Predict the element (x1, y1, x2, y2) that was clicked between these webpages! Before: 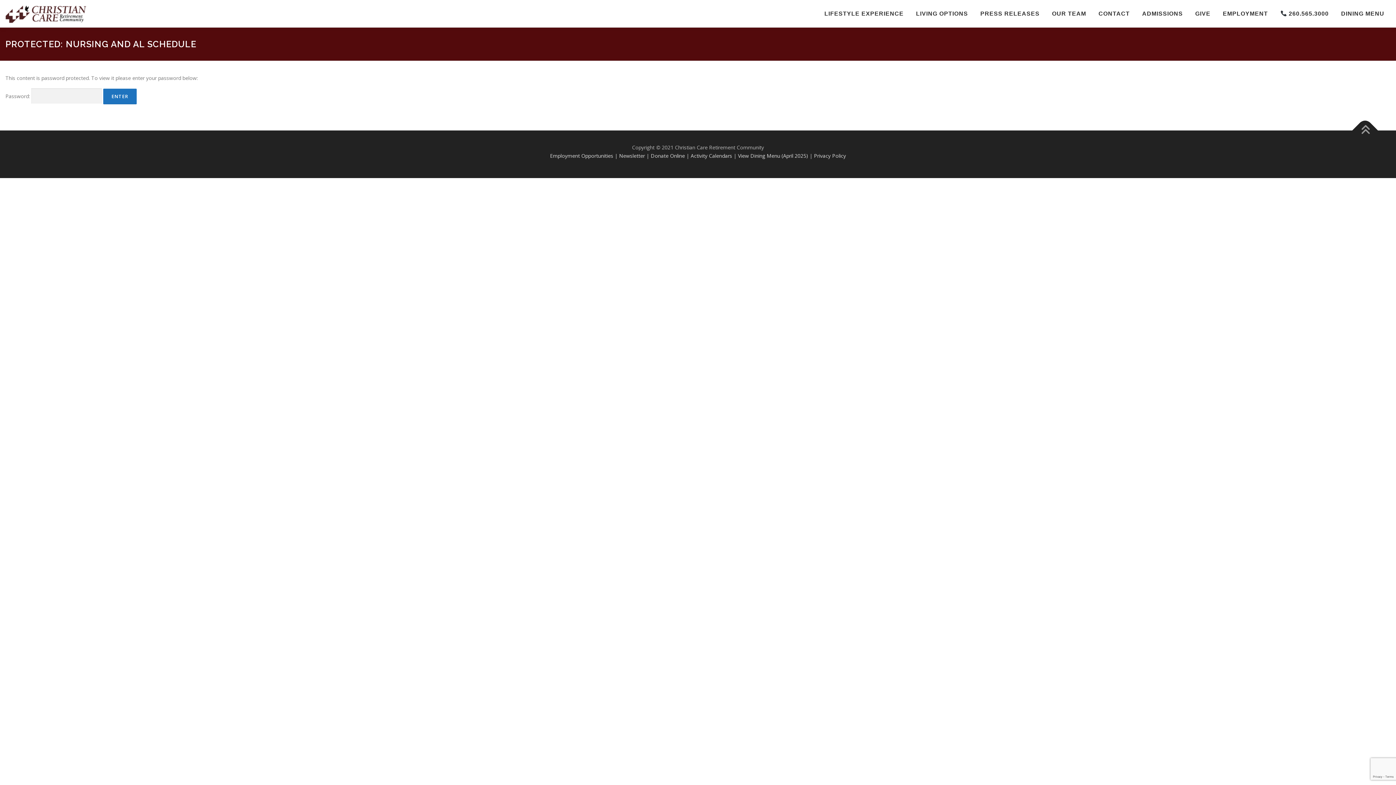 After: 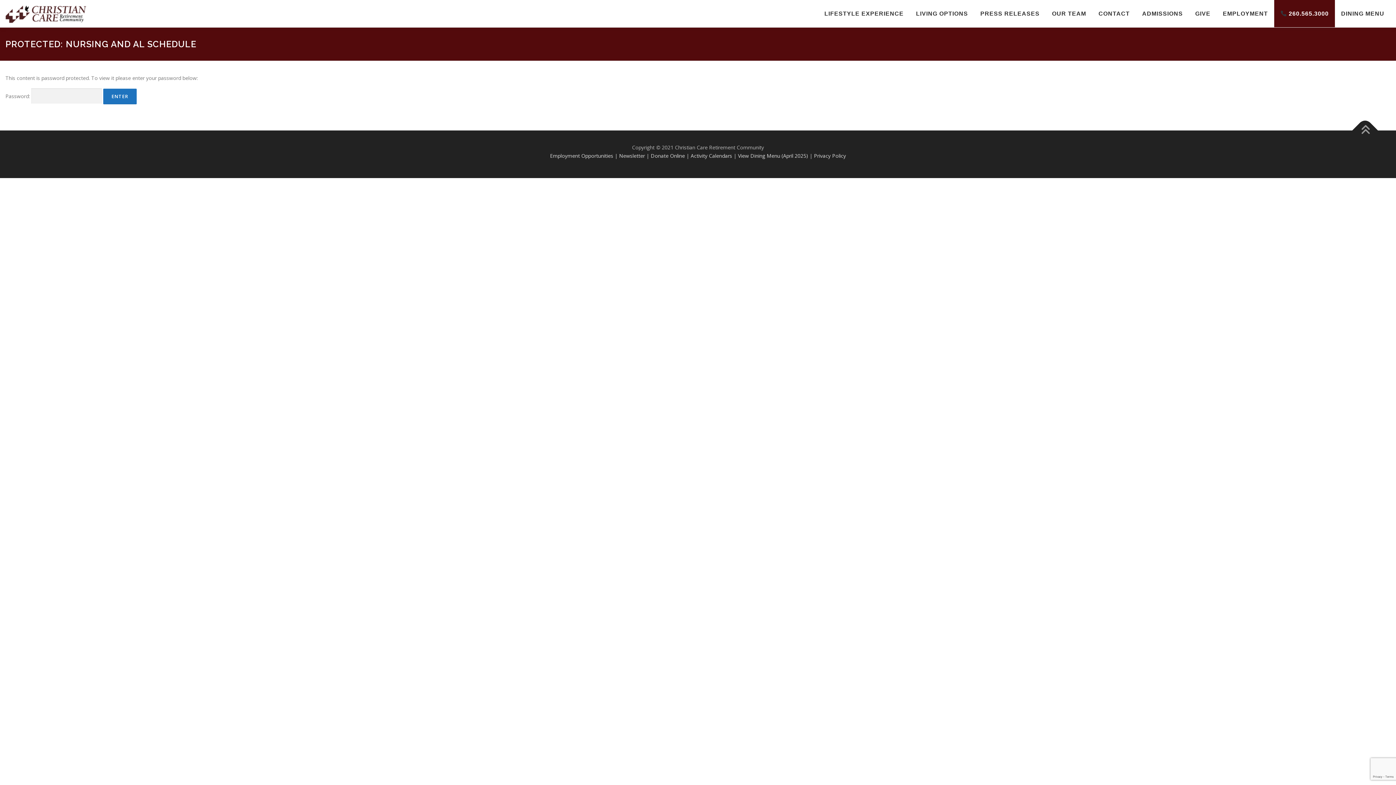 Action: bbox: (1274, 0, 1335, 27) label:  260.565.3000